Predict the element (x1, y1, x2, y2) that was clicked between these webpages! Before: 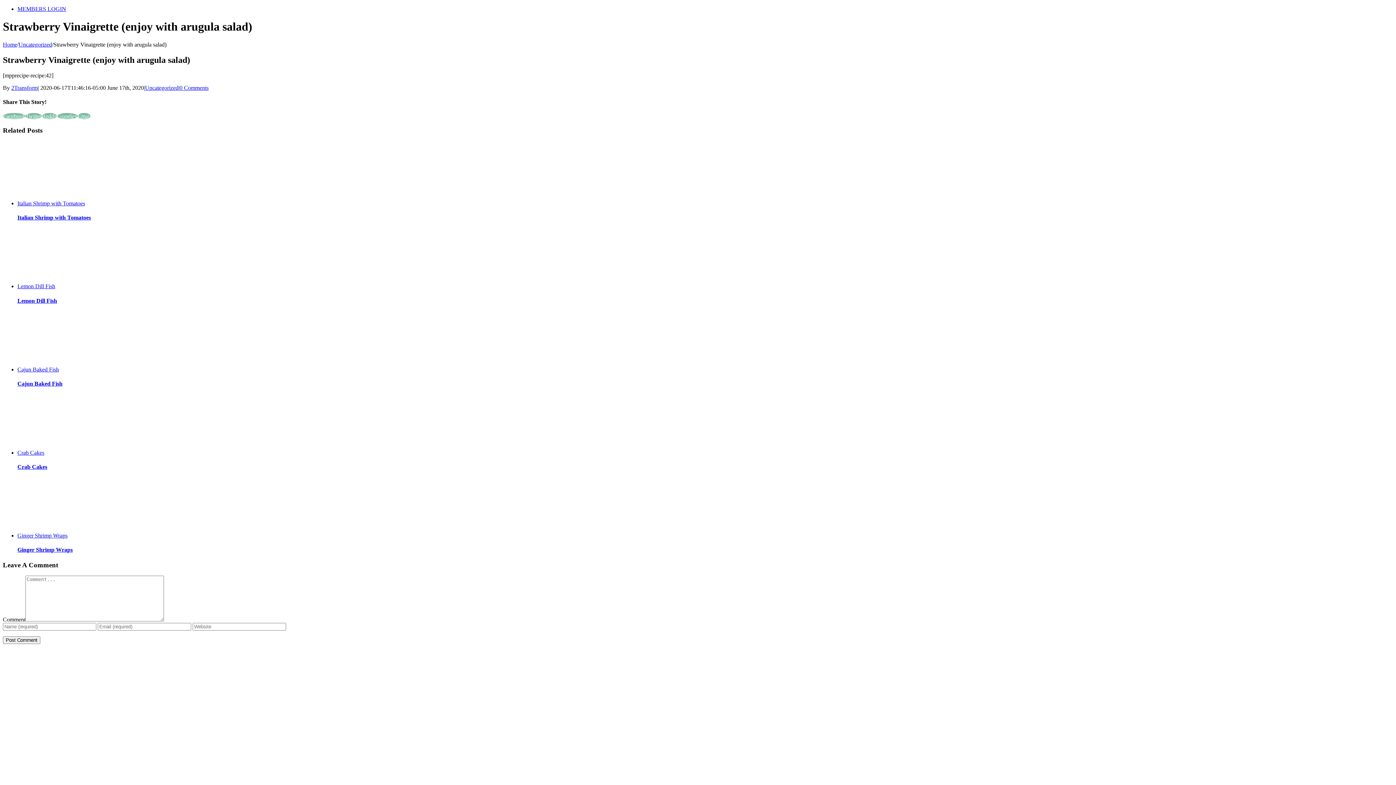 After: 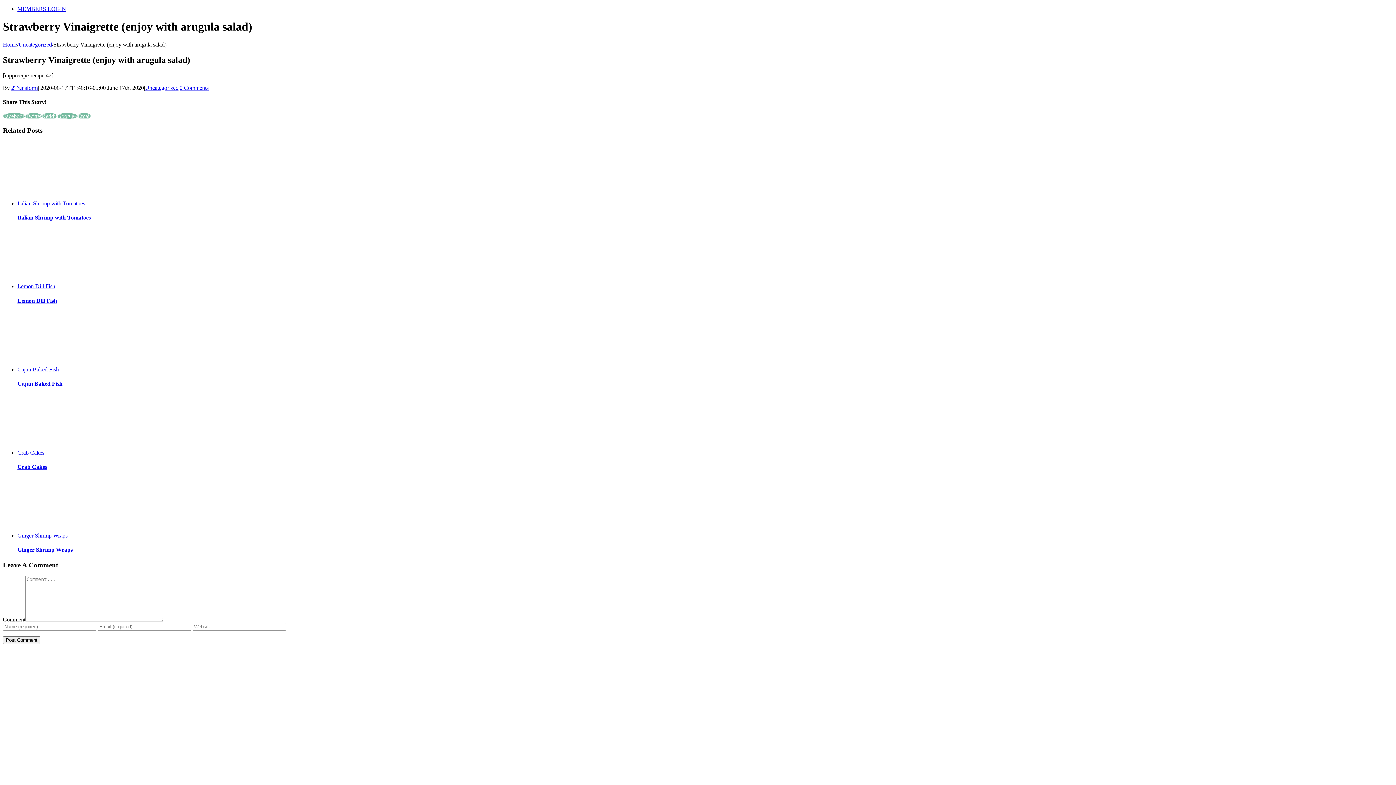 Action: bbox: (57, 113, 77, 119) label: Google+